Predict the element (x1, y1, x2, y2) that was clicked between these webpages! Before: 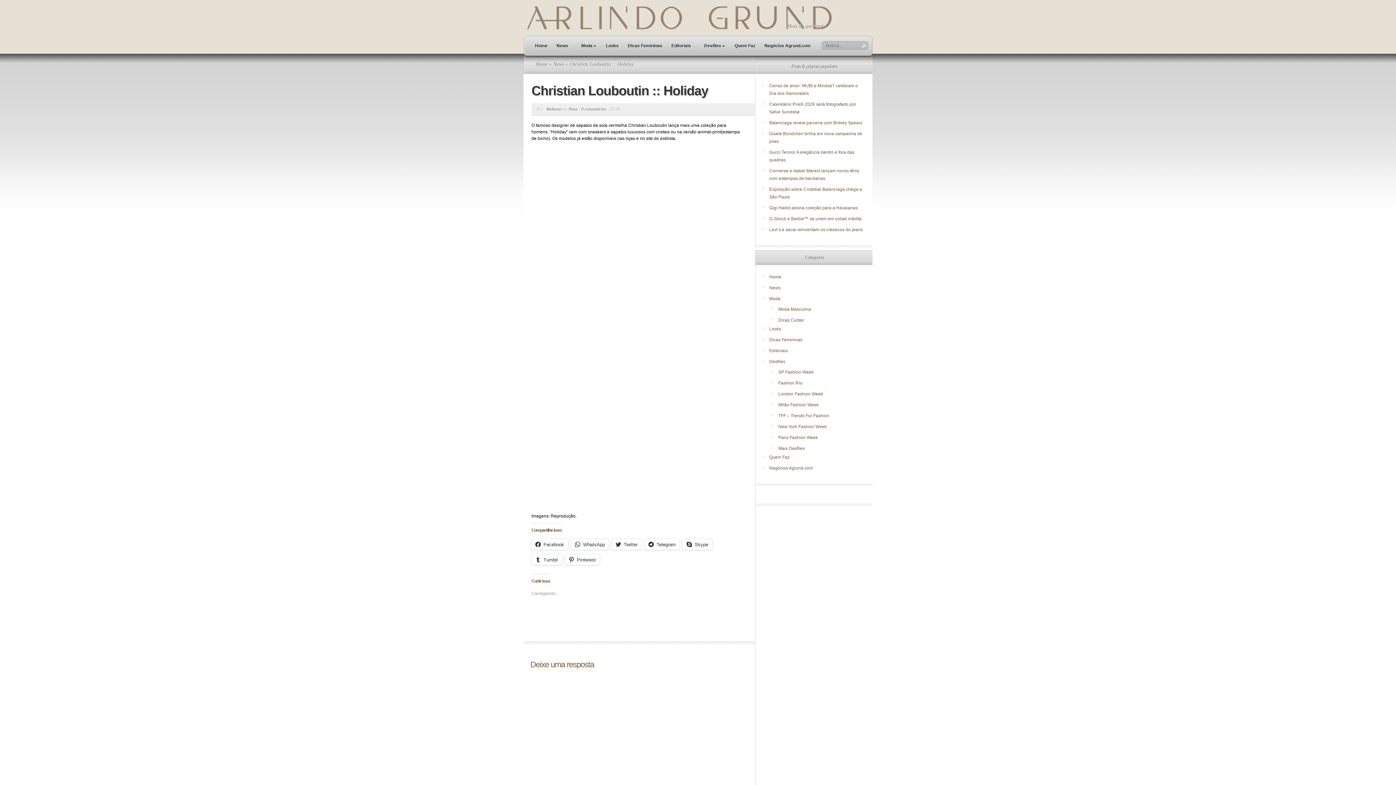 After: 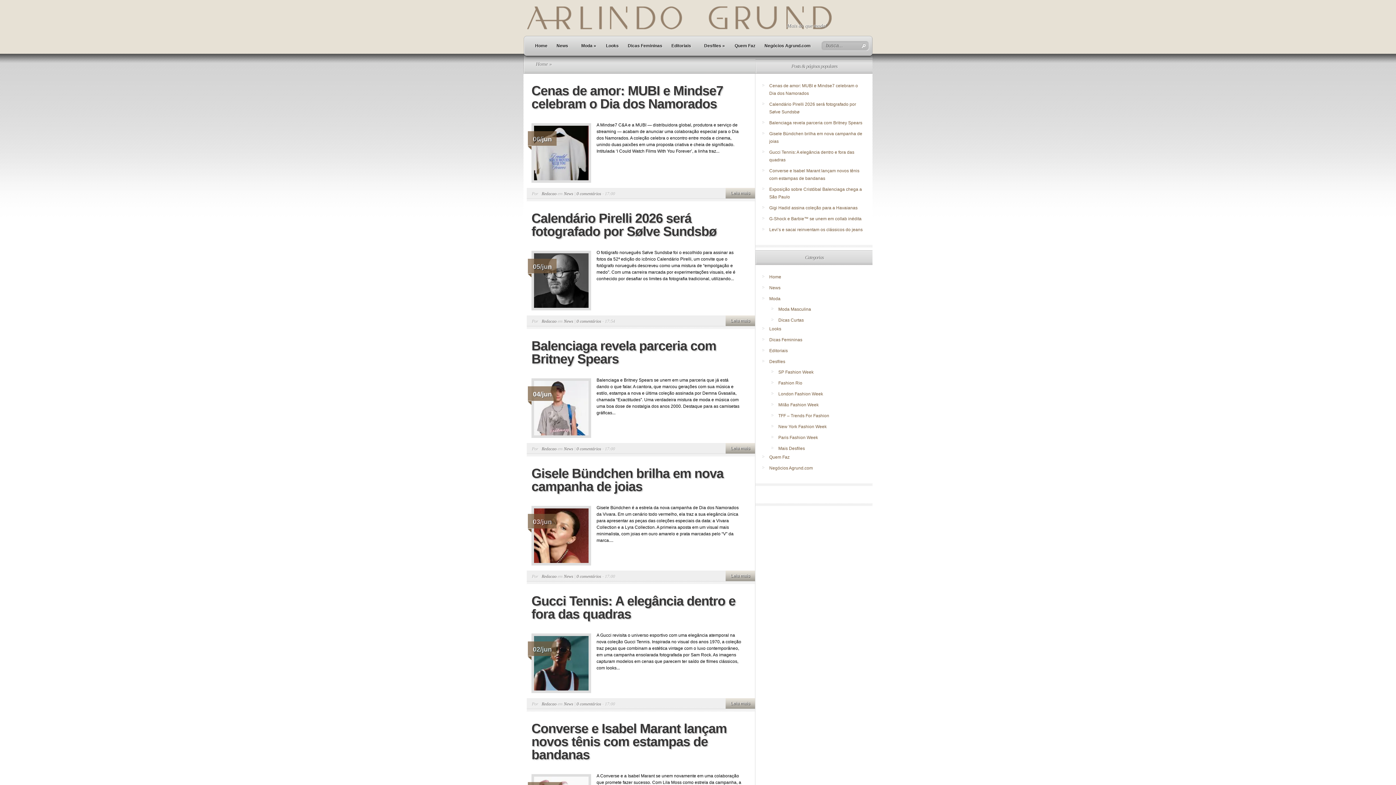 Action: bbox: (604, 39, 620, 57) label: Looks